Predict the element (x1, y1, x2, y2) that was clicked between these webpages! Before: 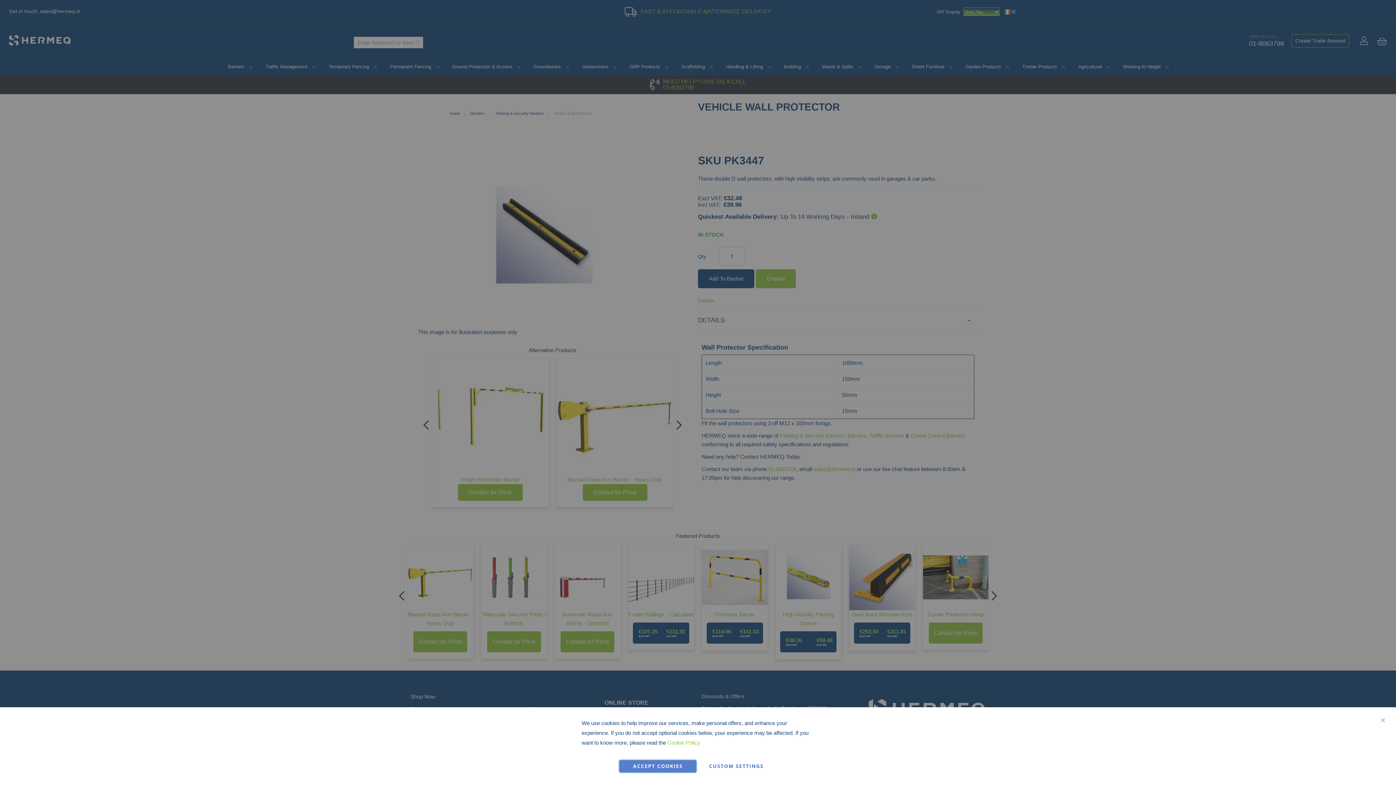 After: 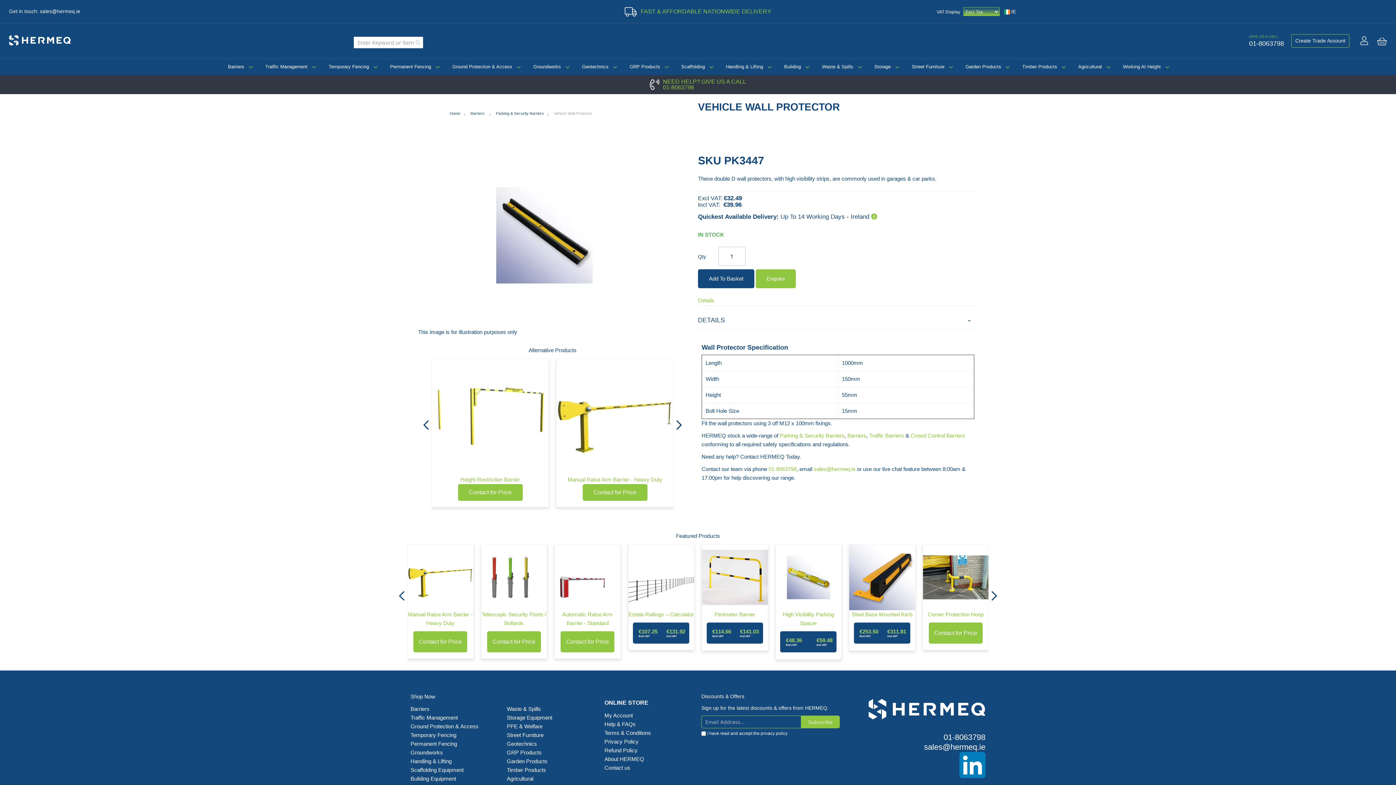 Action: label: CLOSE bbox: (1373, 711, 1392, 730)